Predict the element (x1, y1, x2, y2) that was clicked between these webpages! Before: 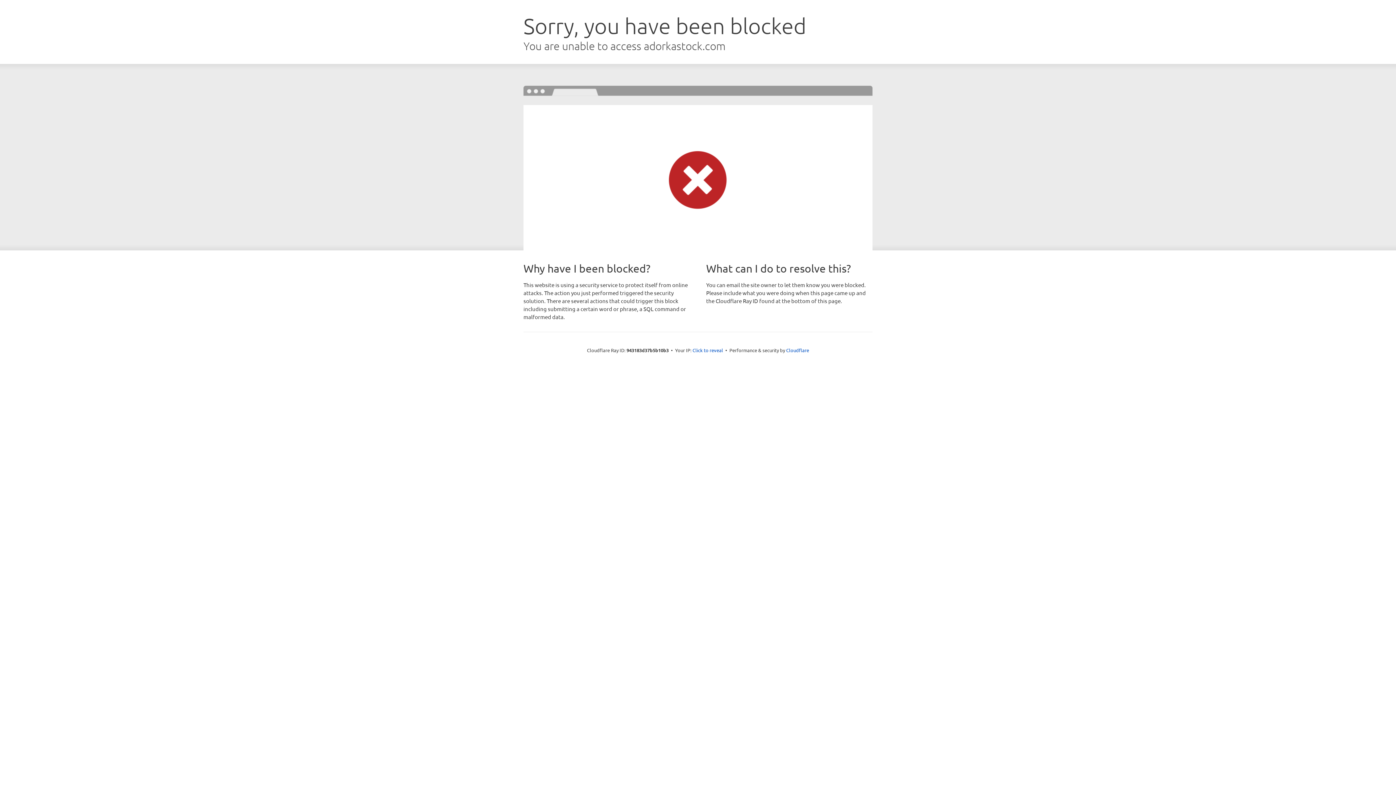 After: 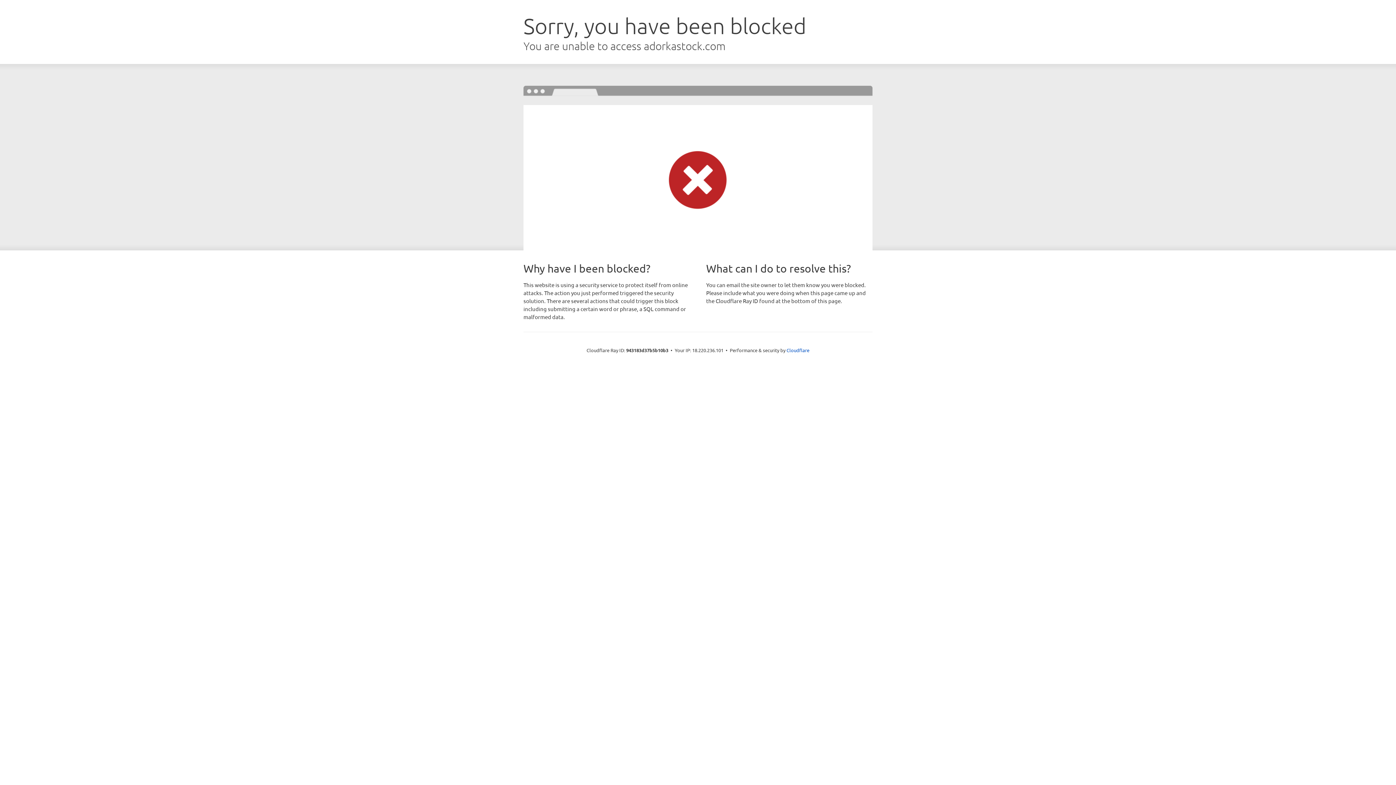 Action: label: Click to reveal bbox: (692, 346, 723, 353)